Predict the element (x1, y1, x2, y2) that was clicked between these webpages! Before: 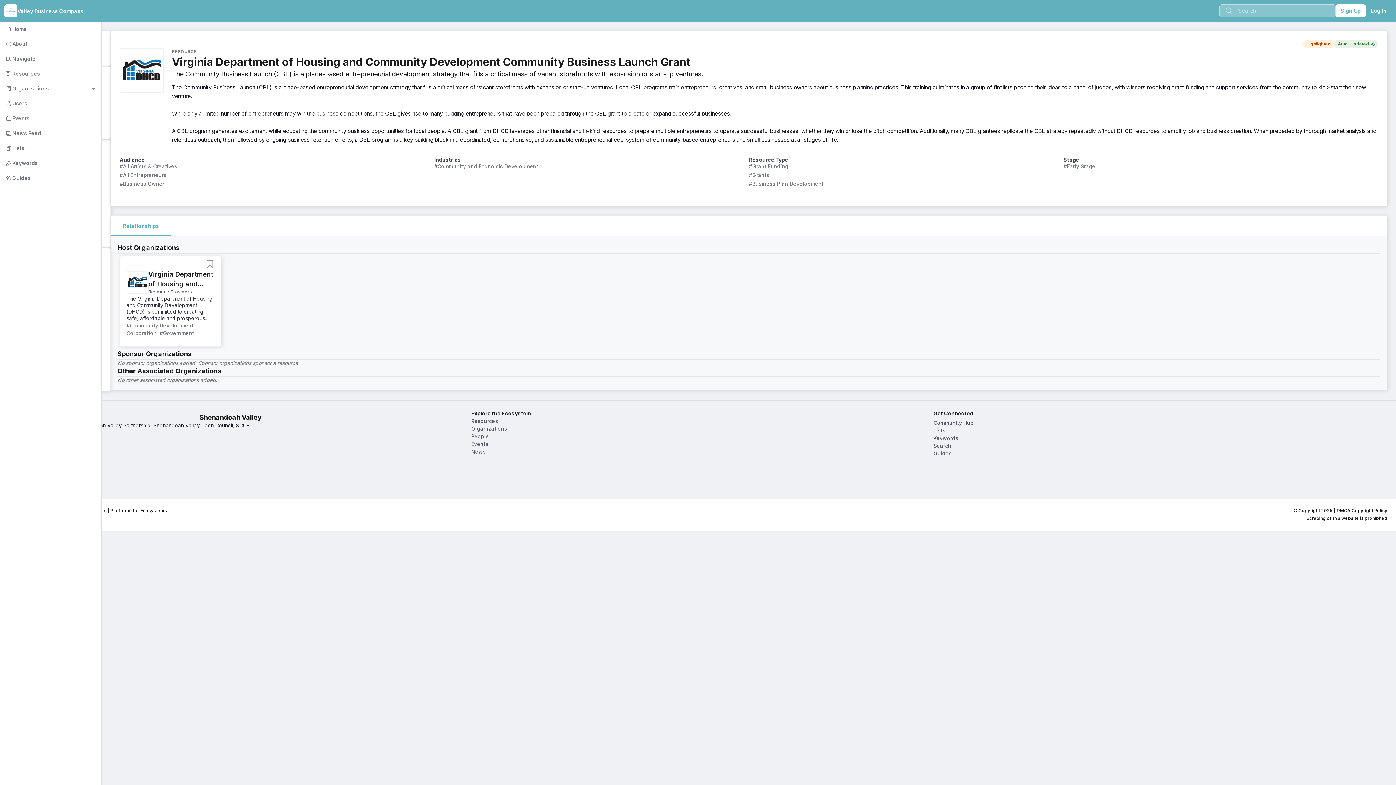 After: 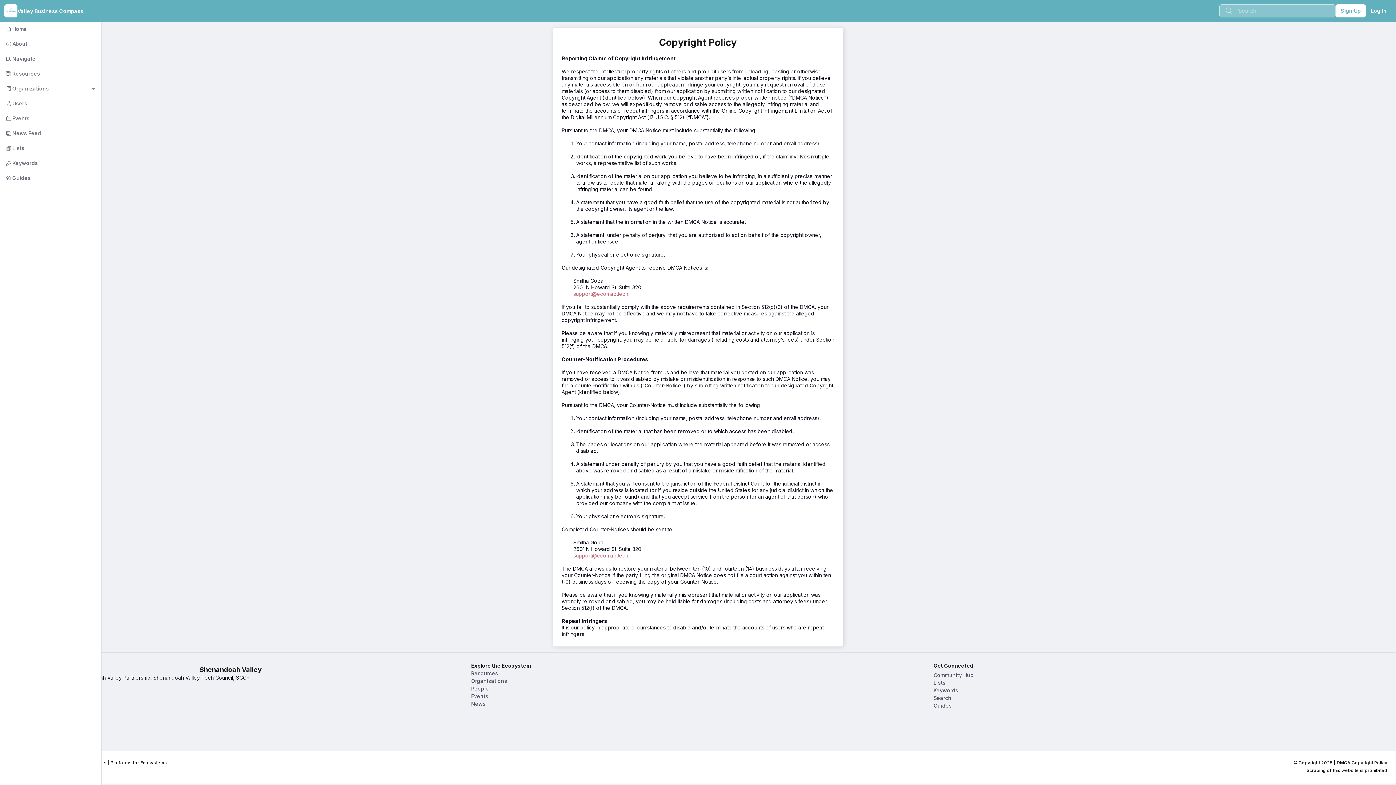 Action: bbox: (1337, 507, 1387, 514) label: DMCA Copyright Policy